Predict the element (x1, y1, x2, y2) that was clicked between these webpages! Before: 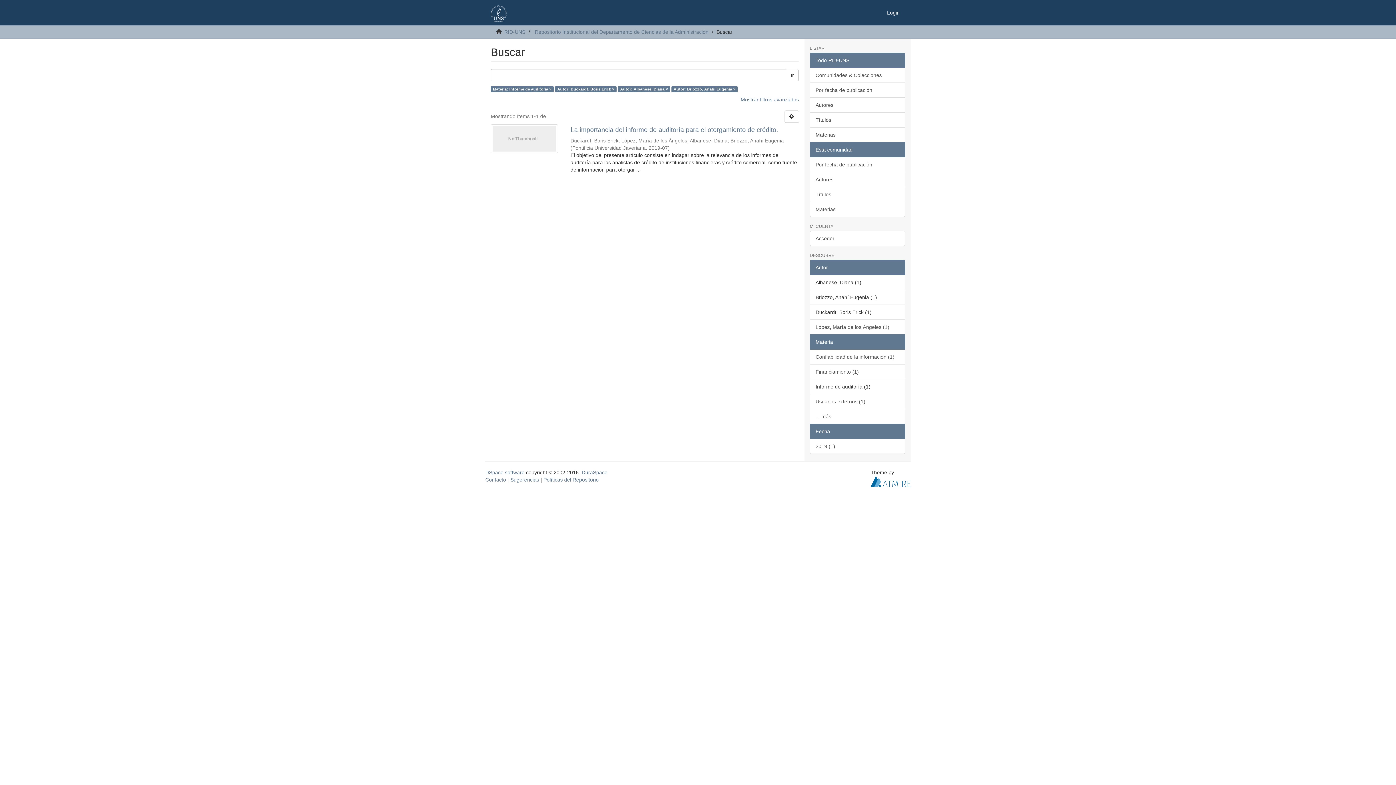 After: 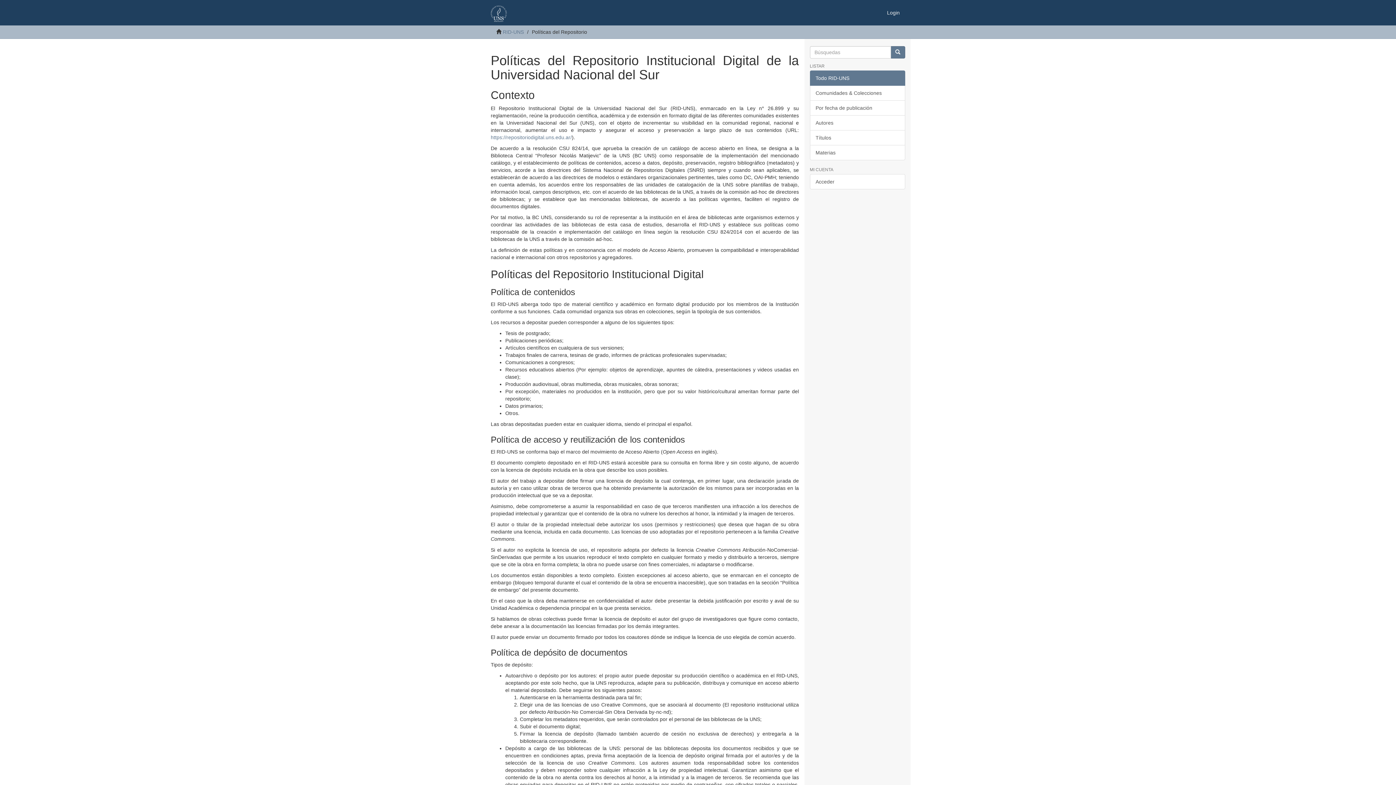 Action: label: Políticas del Repositorio bbox: (543, 477, 598, 482)